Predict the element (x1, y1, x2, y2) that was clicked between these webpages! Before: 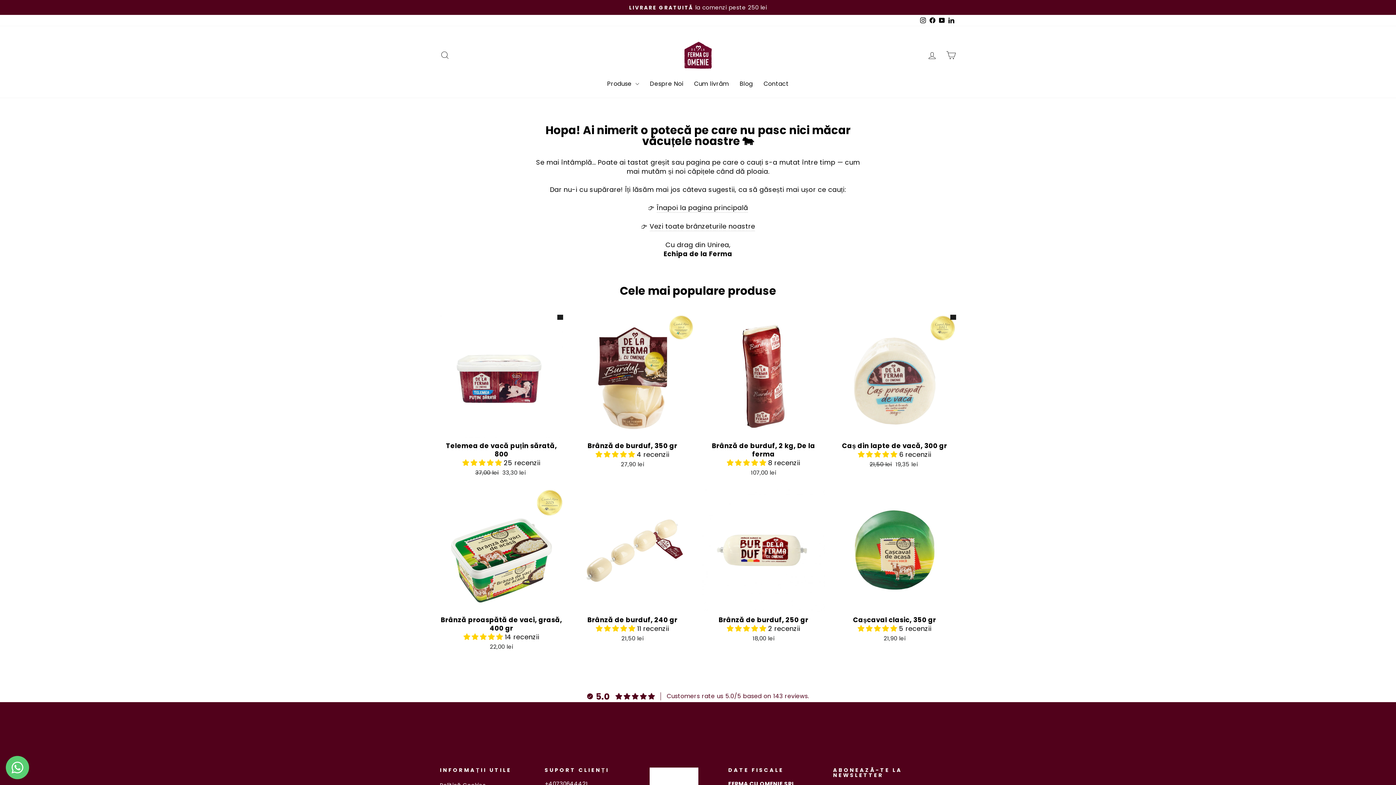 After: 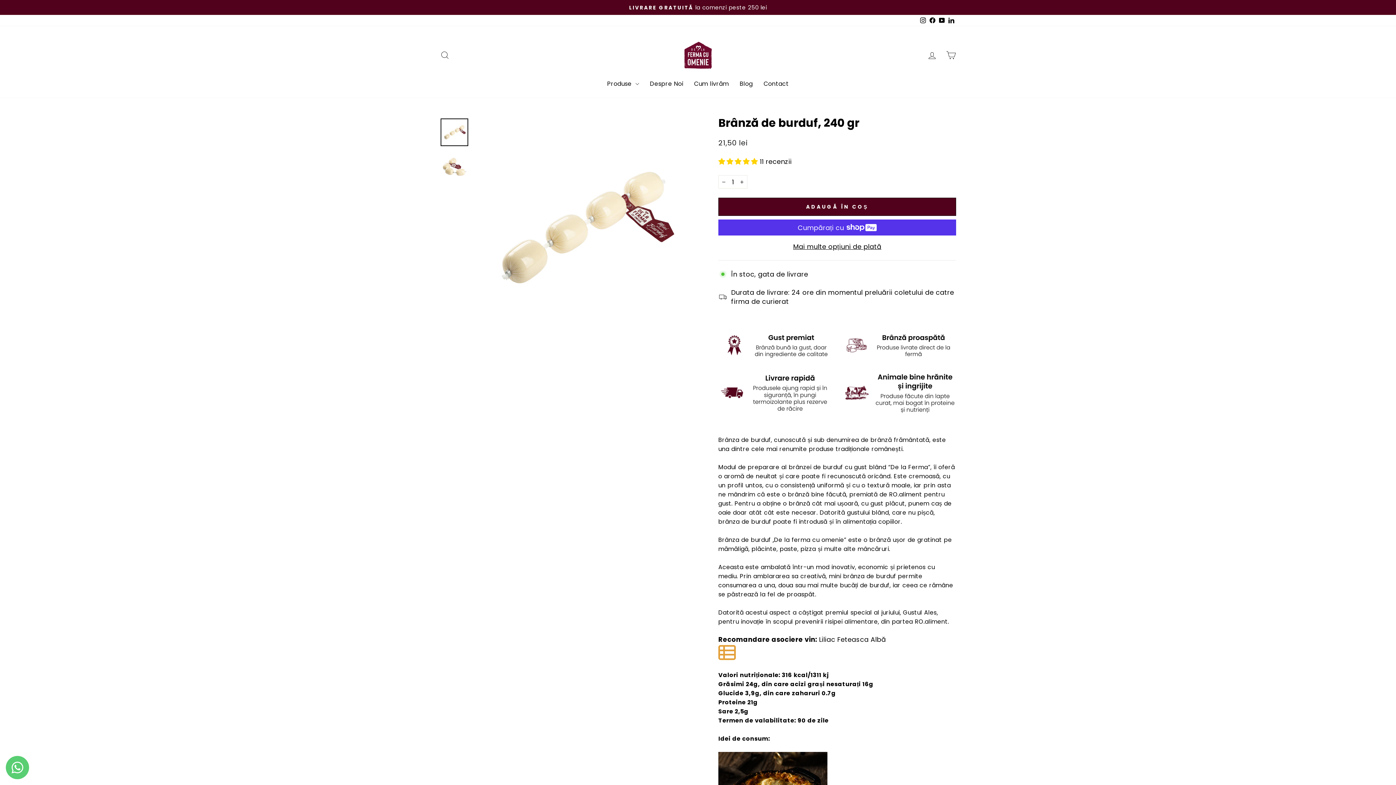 Action: bbox: (571, 612, 694, 644) label: Brânză de burduf, 240 gr
 11 recenzii
21,50 lei